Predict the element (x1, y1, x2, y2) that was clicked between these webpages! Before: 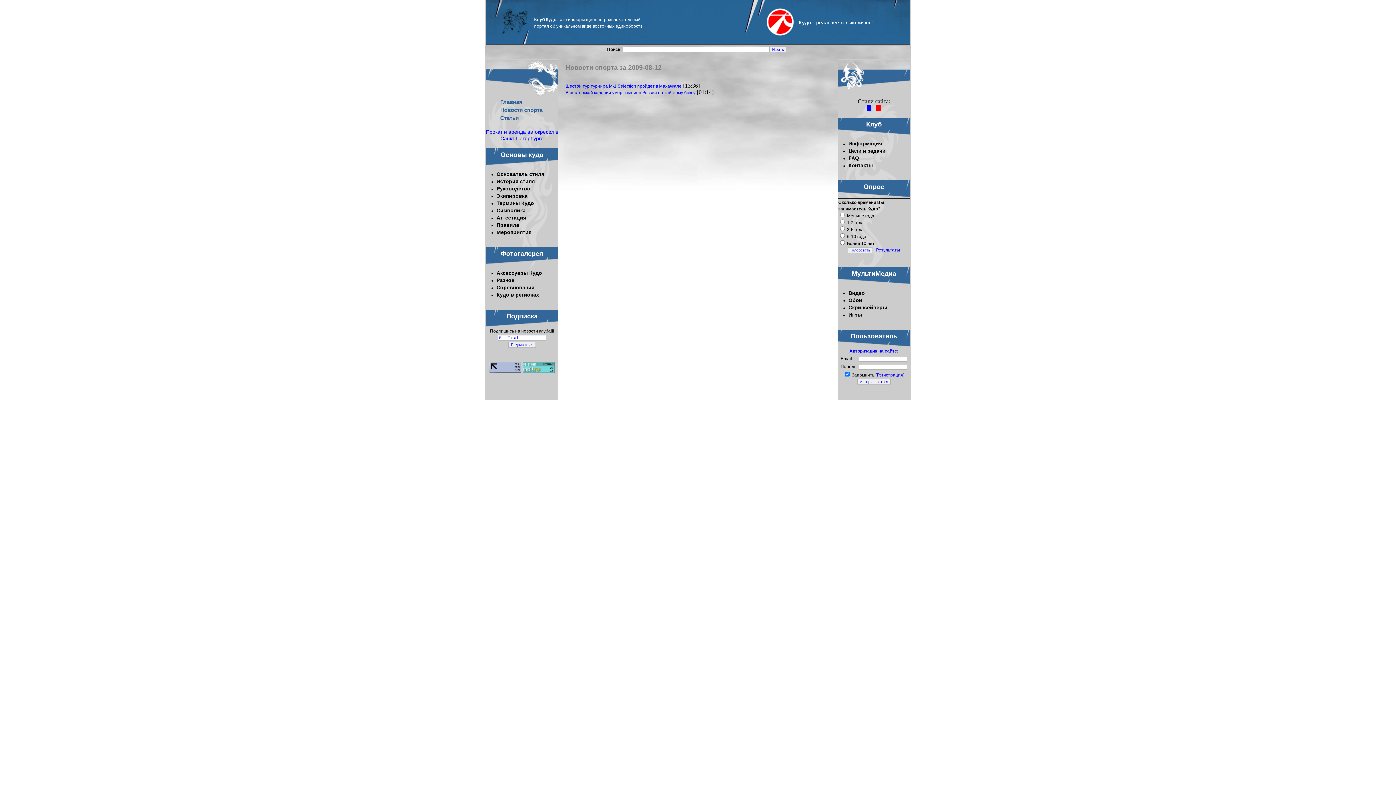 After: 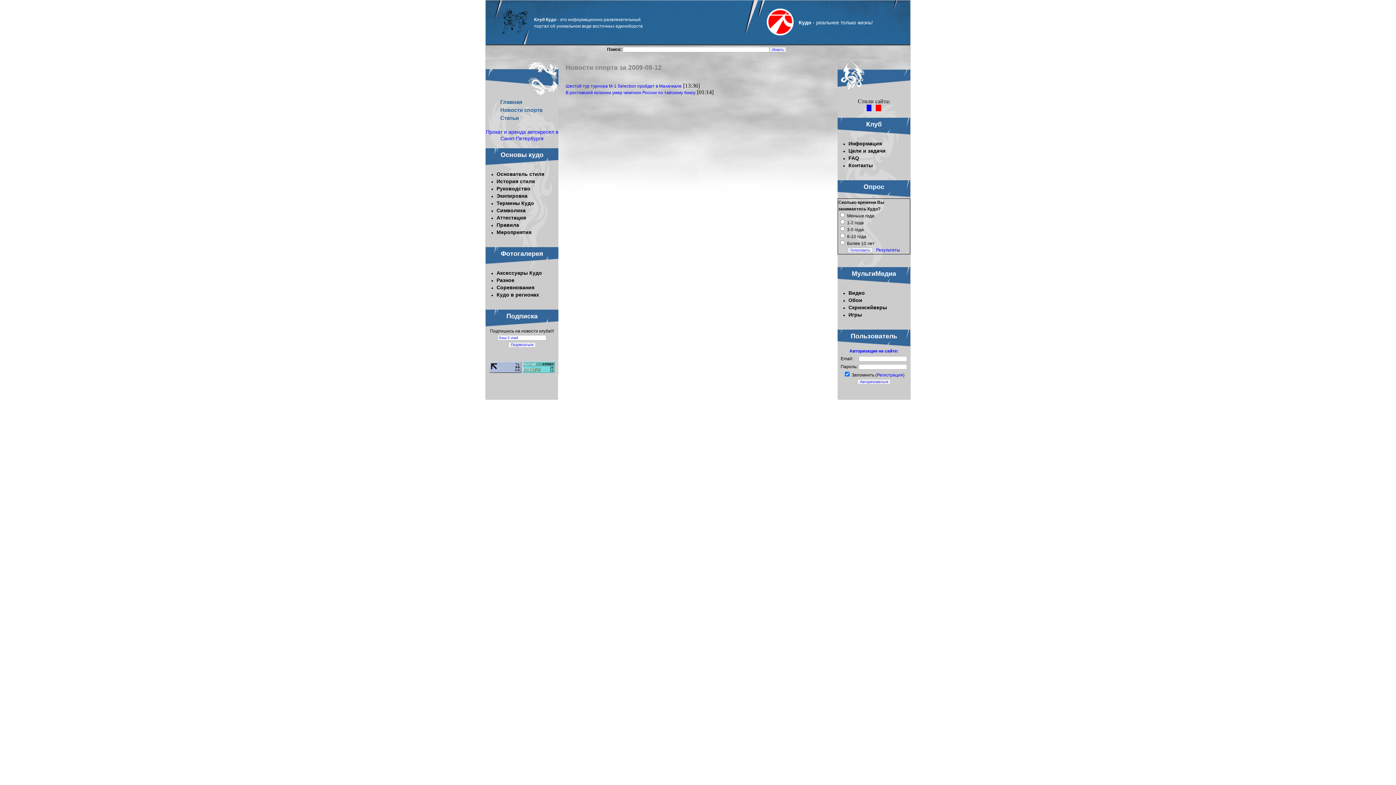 Action: bbox: (522, 369, 554, 374)